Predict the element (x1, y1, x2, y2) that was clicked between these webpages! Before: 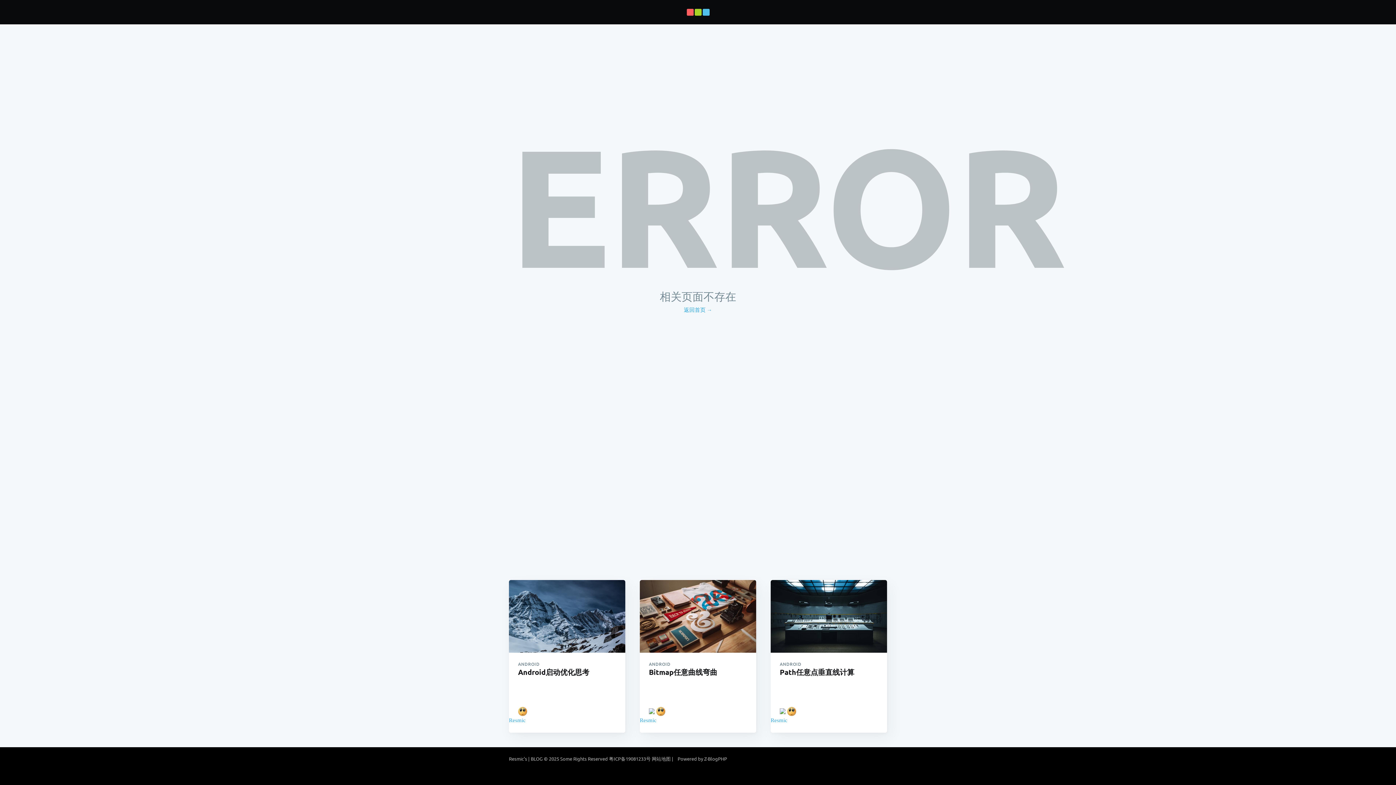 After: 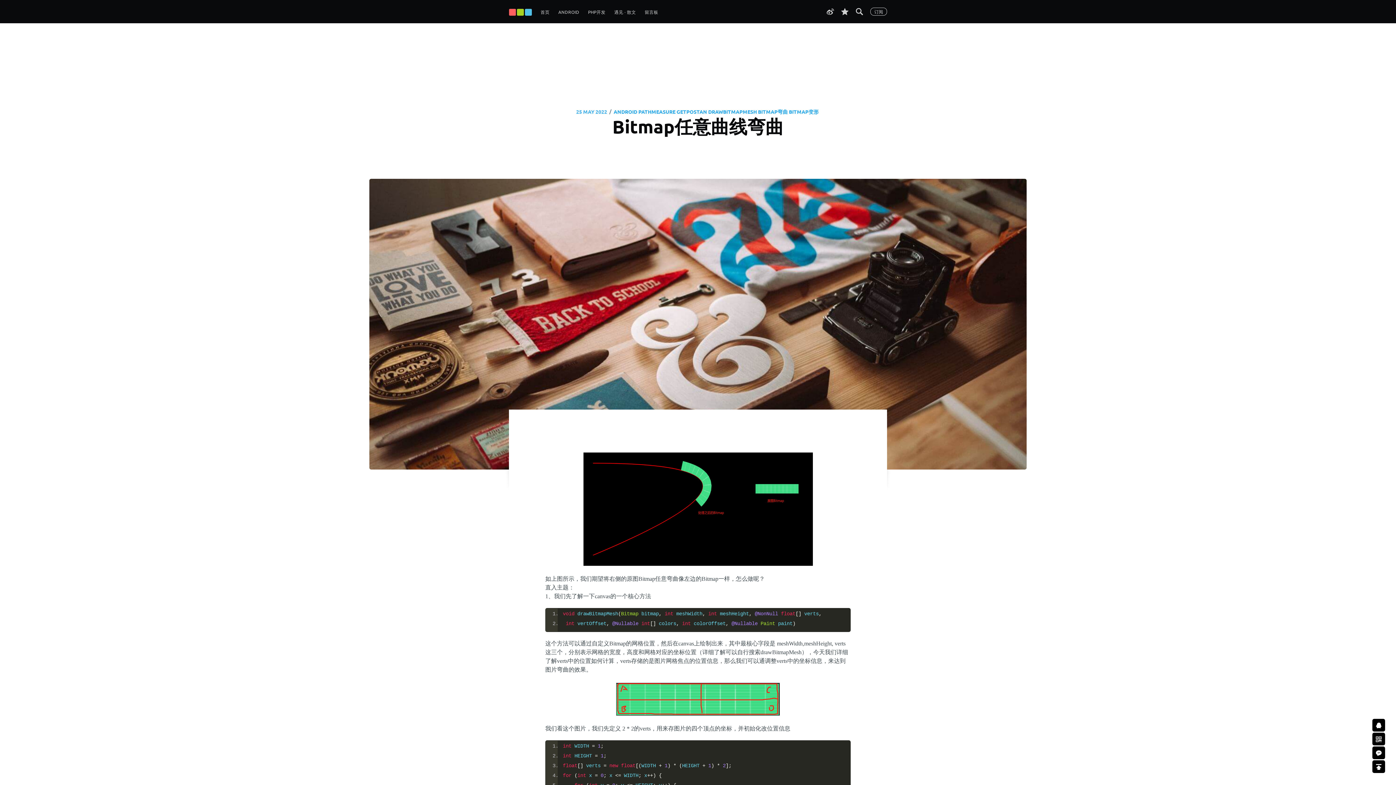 Action: bbox: (640, 697, 756, 716) label:  